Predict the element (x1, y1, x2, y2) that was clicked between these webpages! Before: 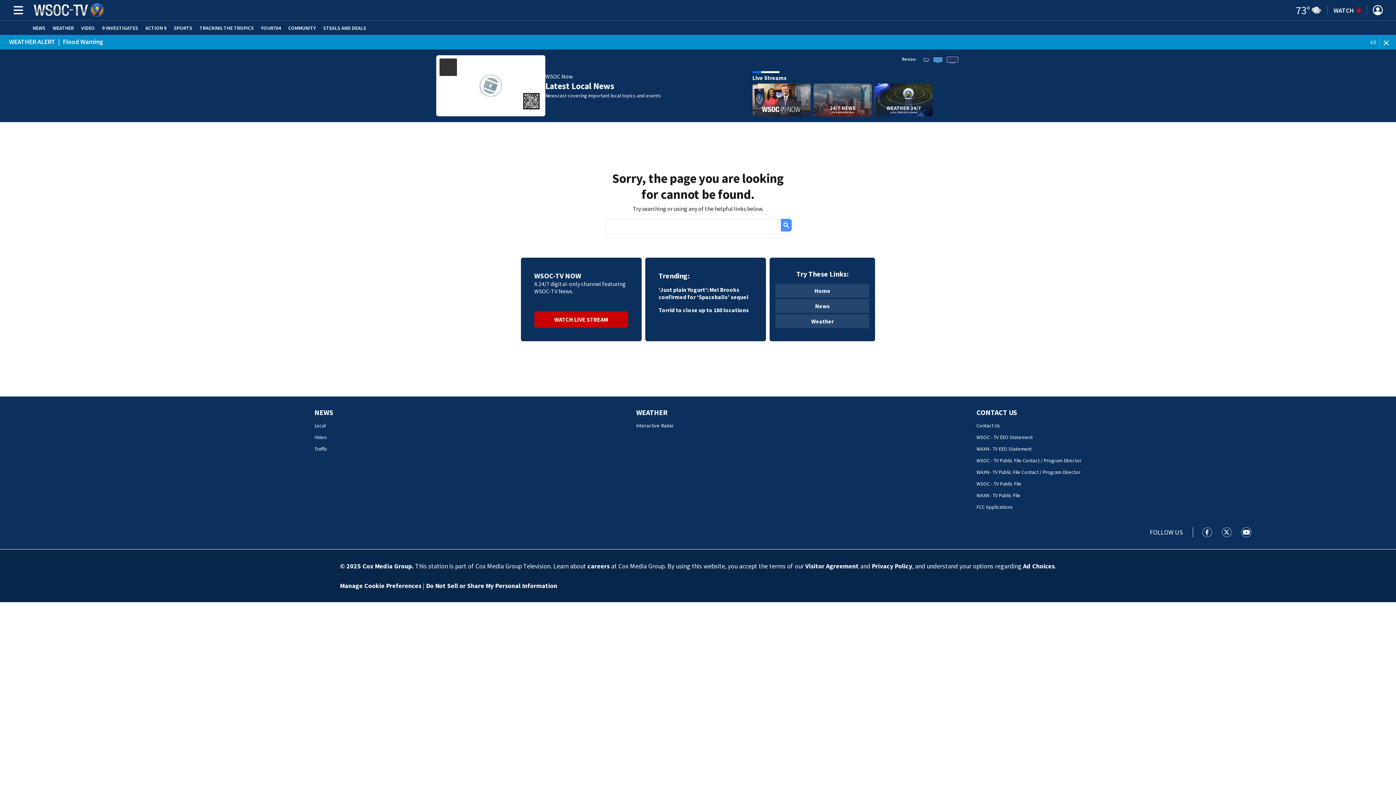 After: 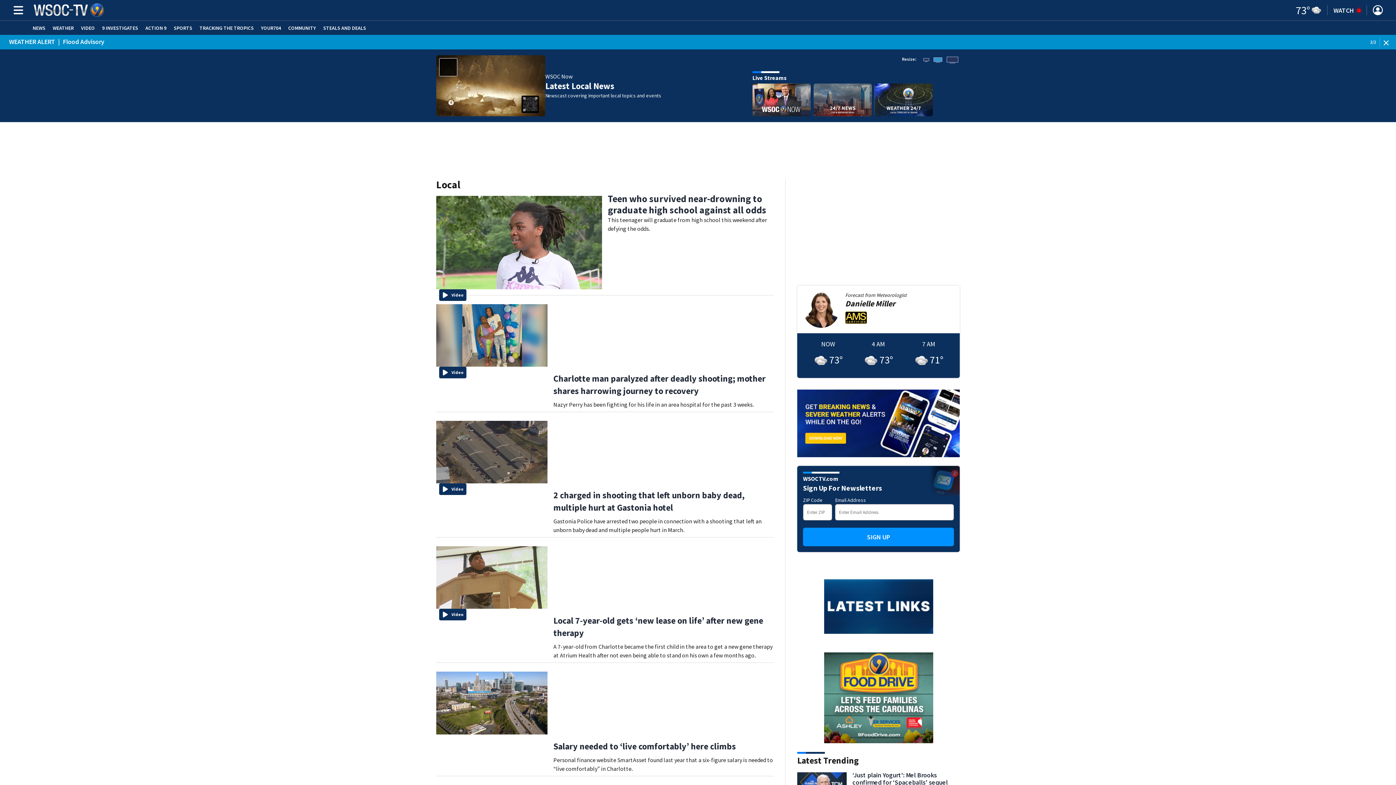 Action: bbox: (314, 422, 325, 429) label: Local